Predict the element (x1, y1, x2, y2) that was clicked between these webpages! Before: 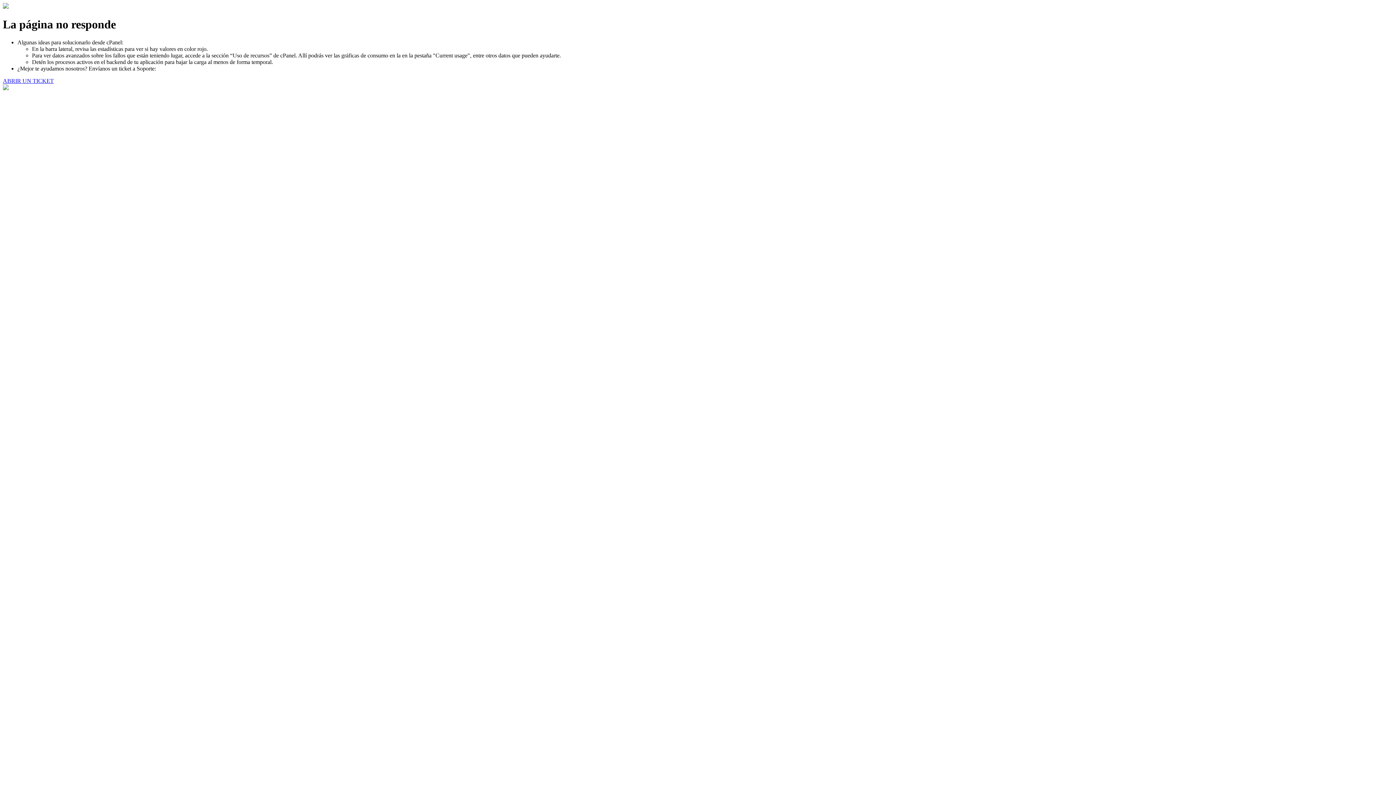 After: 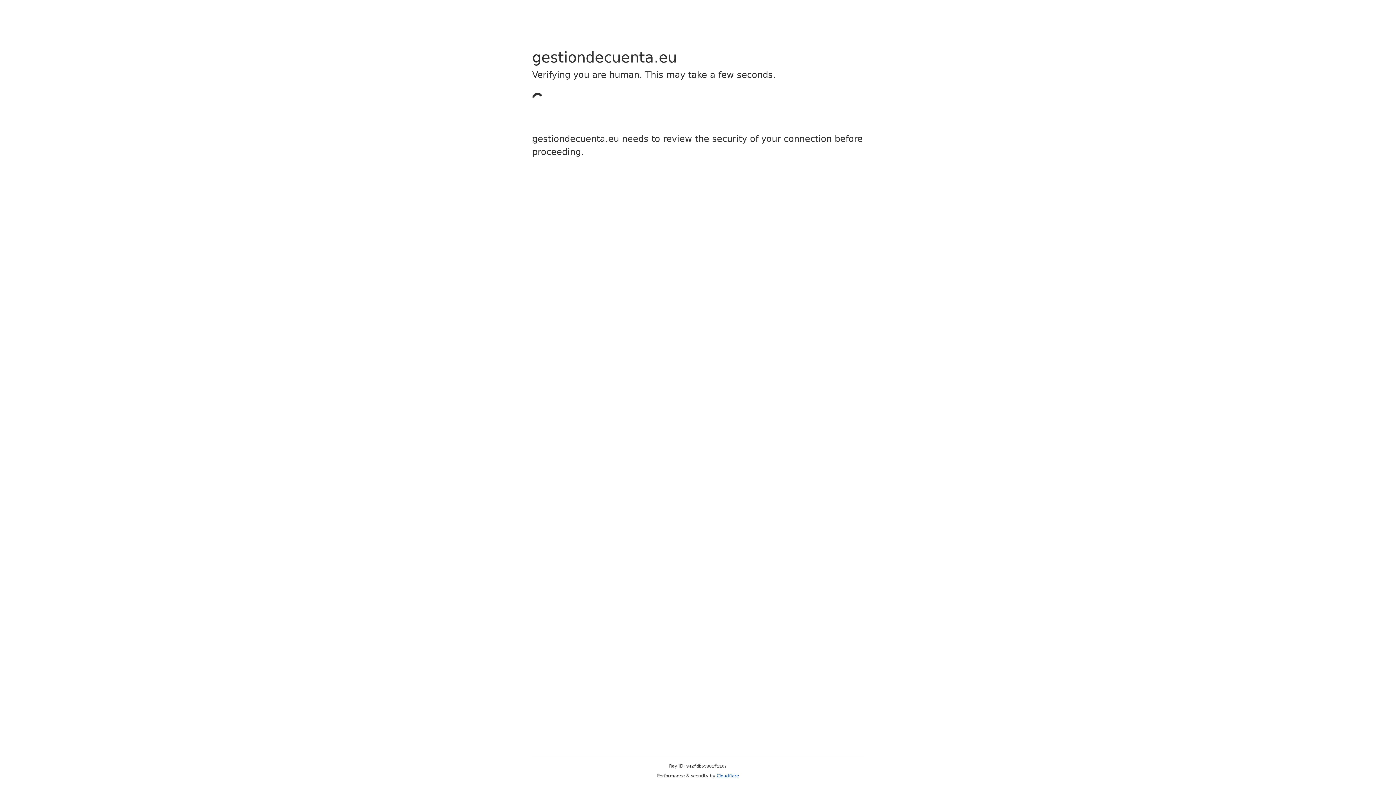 Action: bbox: (2, 77, 53, 83) label: ABRIR UN TICKET